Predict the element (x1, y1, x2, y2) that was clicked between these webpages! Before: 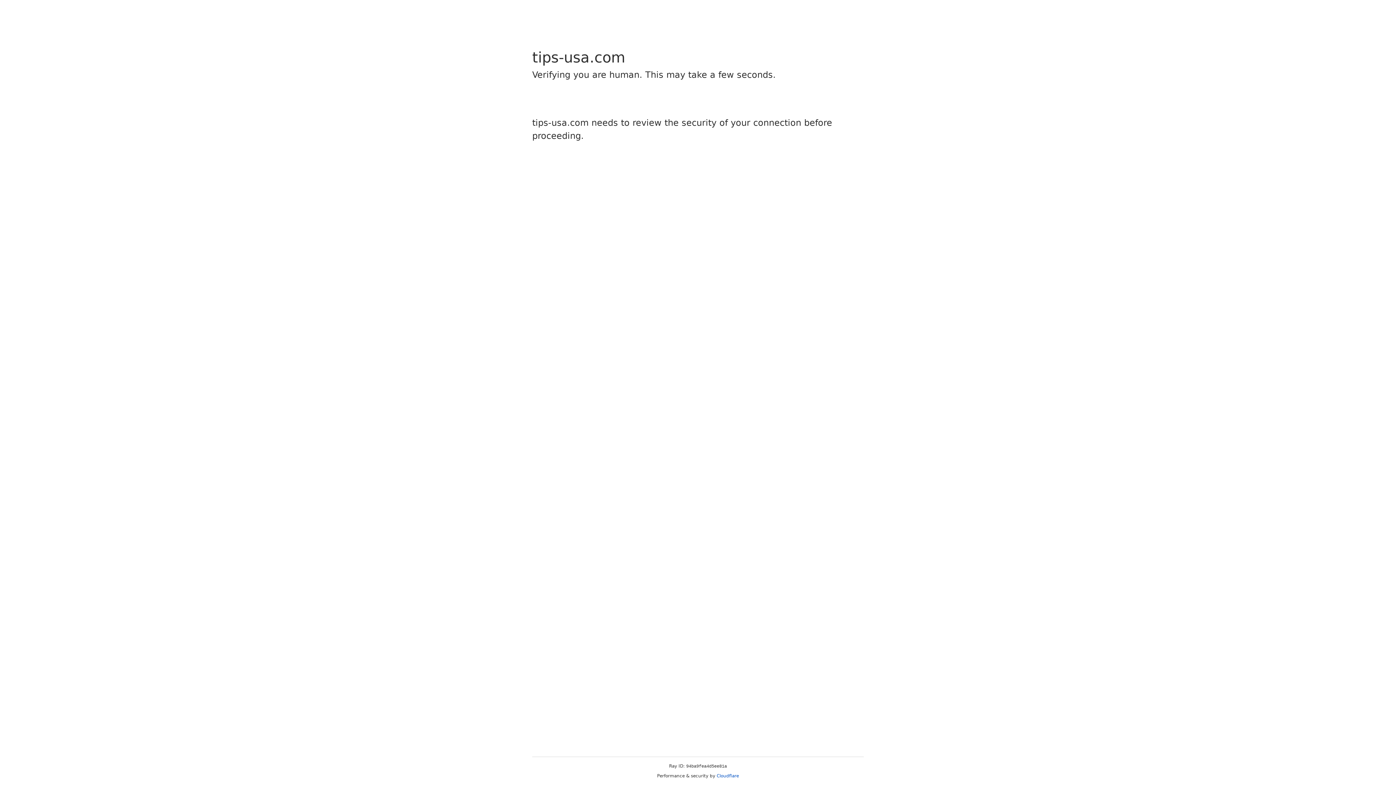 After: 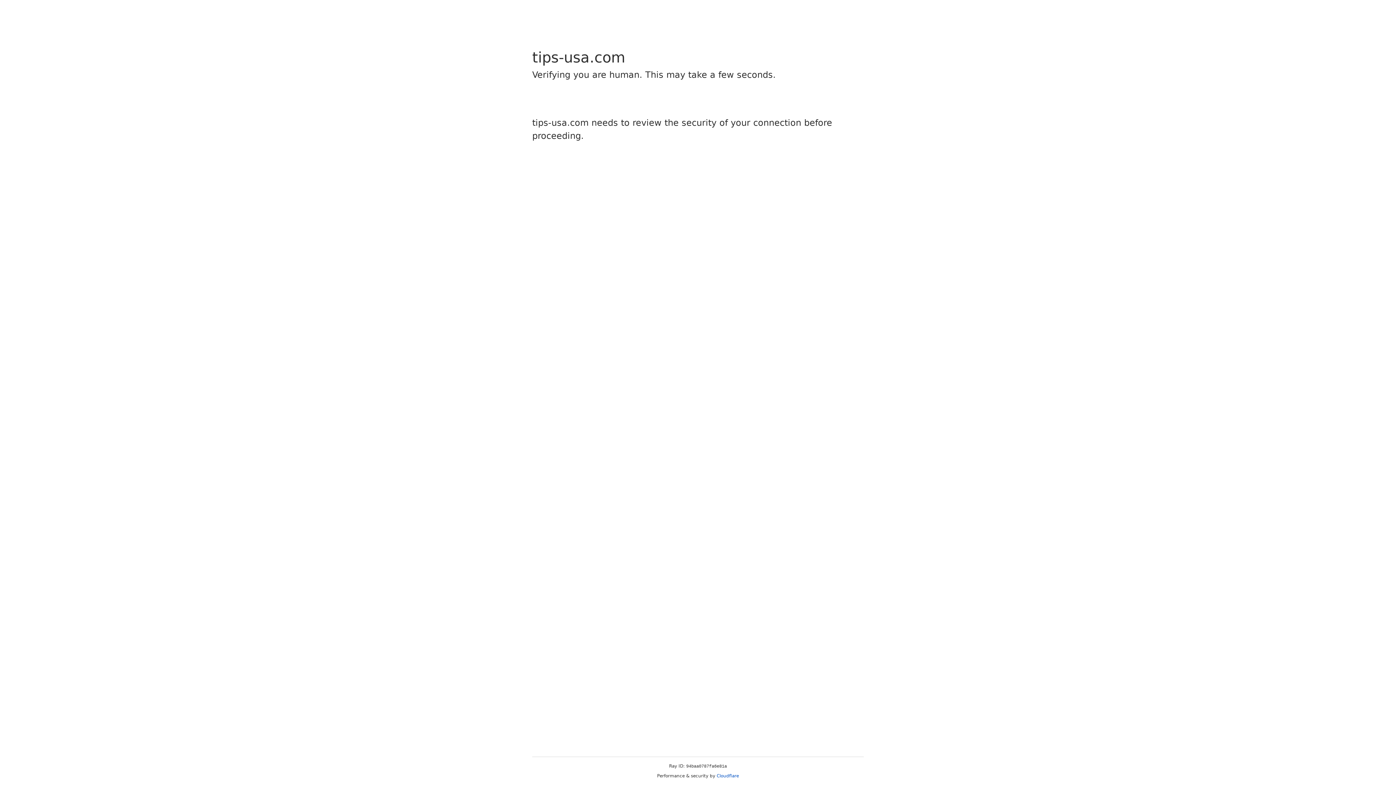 Action: label: Cloudflare bbox: (716, 773, 739, 778)